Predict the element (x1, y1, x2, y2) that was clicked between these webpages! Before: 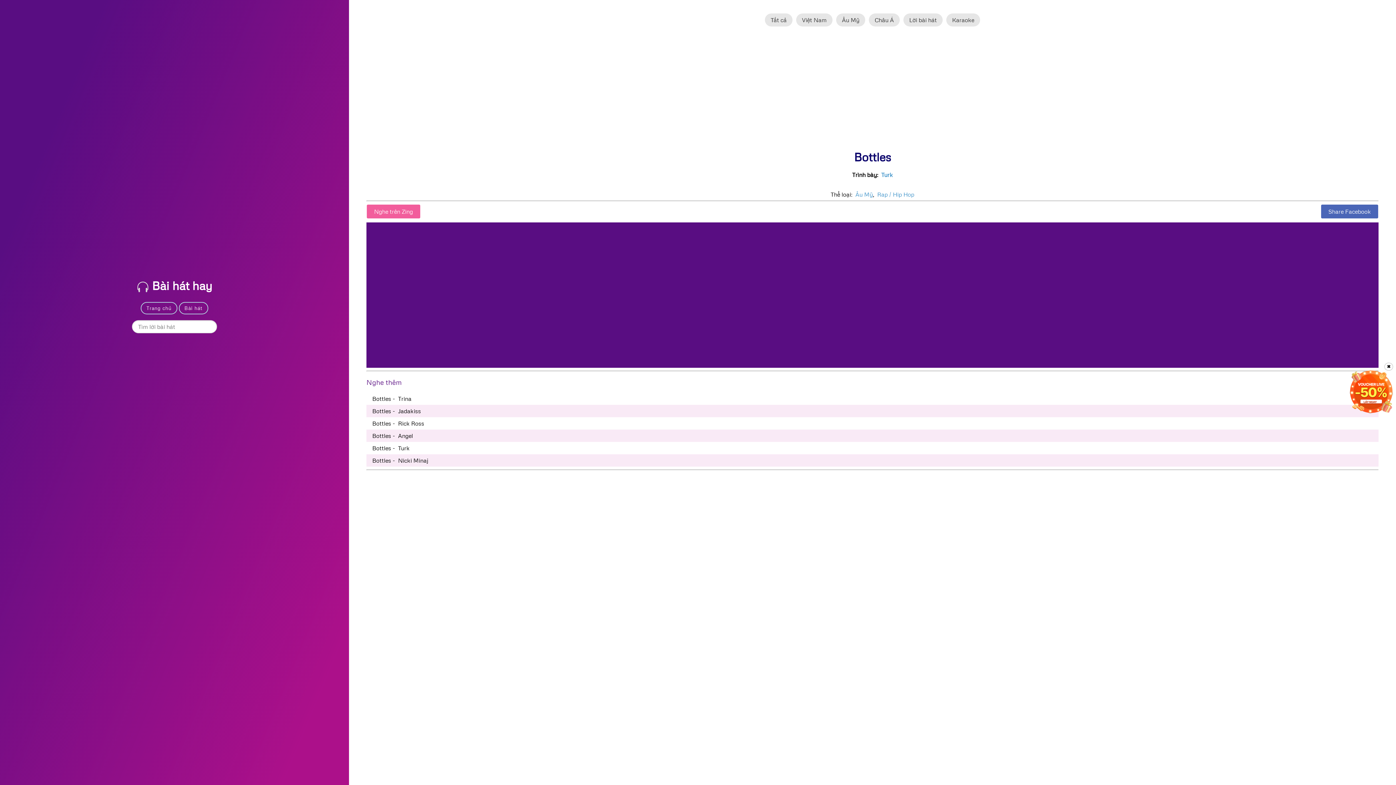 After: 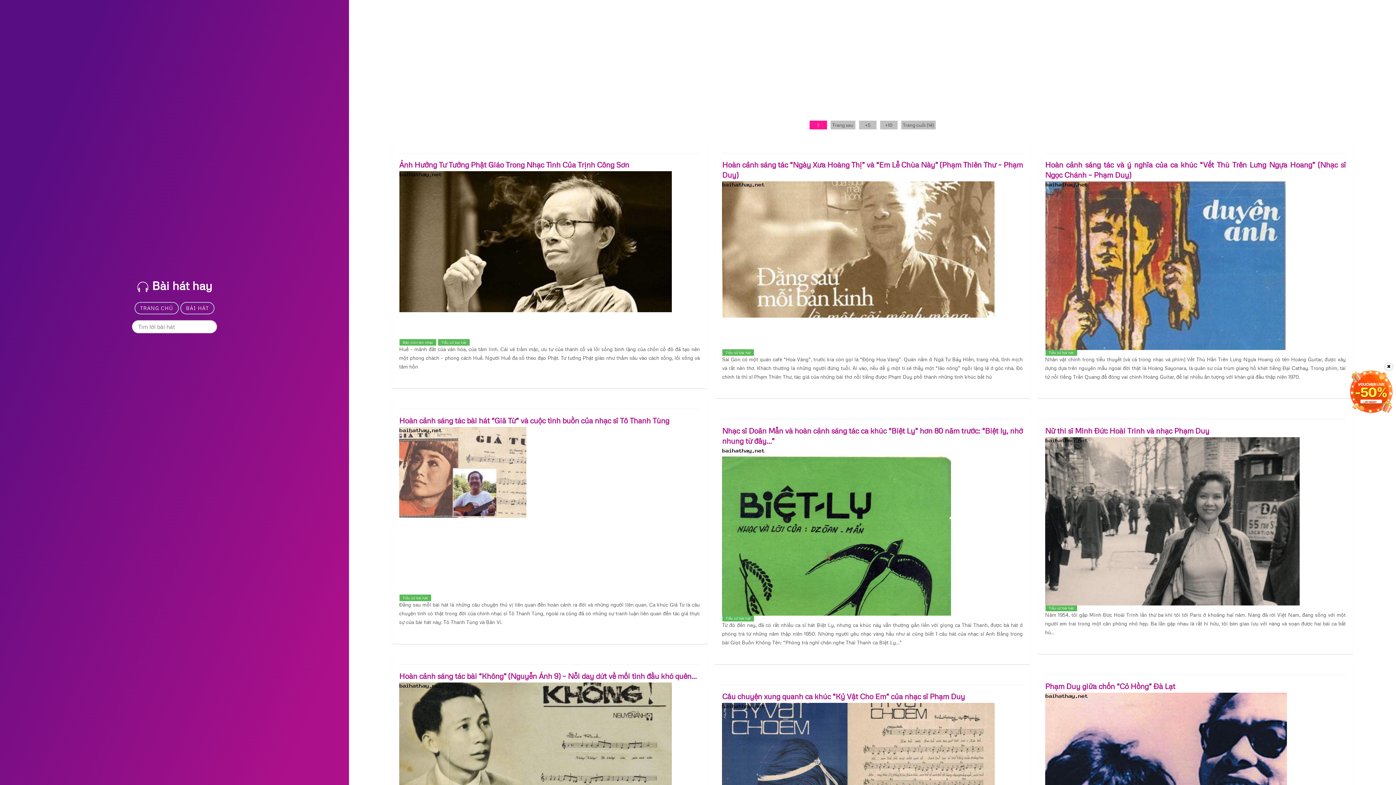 Action: label: Trang chủ bbox: (140, 302, 177, 314)